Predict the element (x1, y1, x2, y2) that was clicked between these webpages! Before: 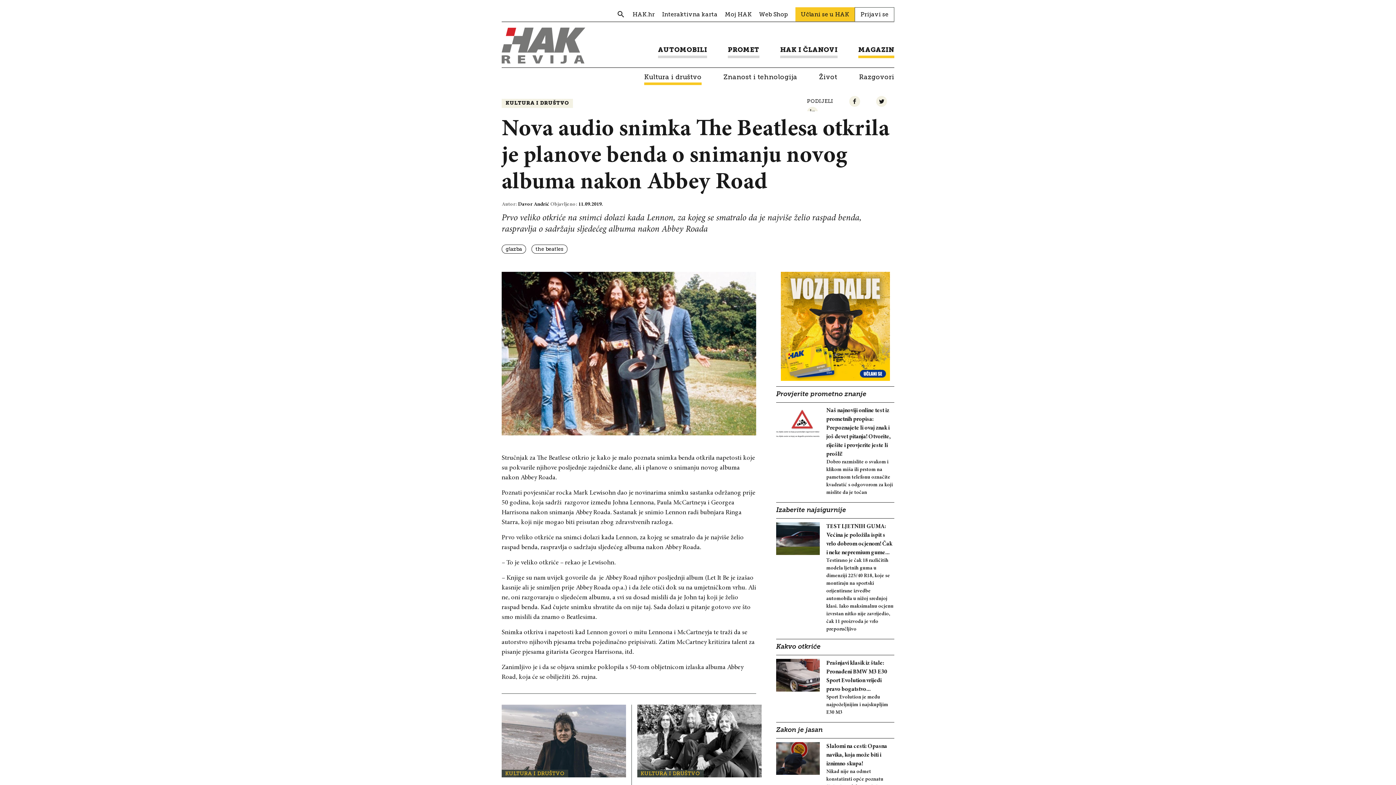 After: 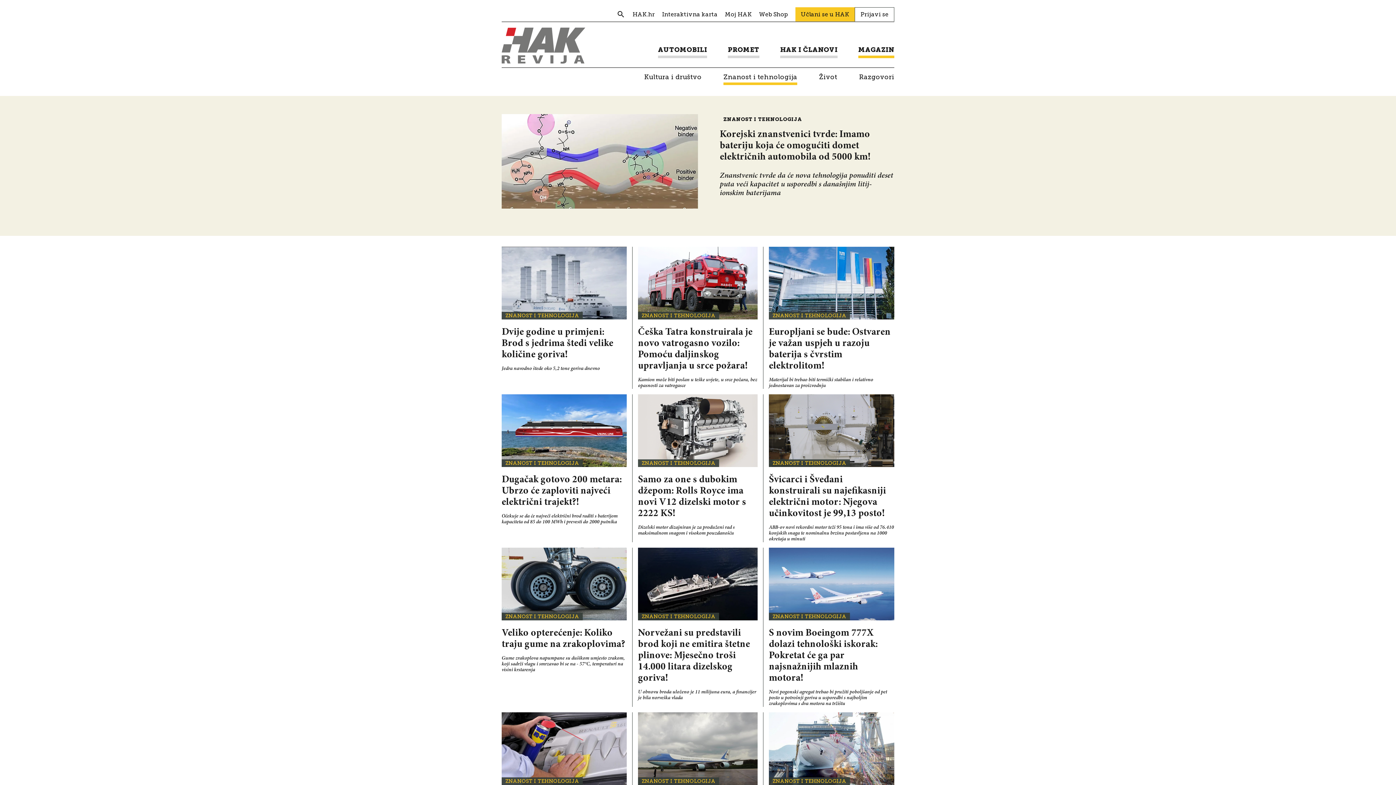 Action: bbox: (723, 73, 797, 85) label: Znanost i tehnologija